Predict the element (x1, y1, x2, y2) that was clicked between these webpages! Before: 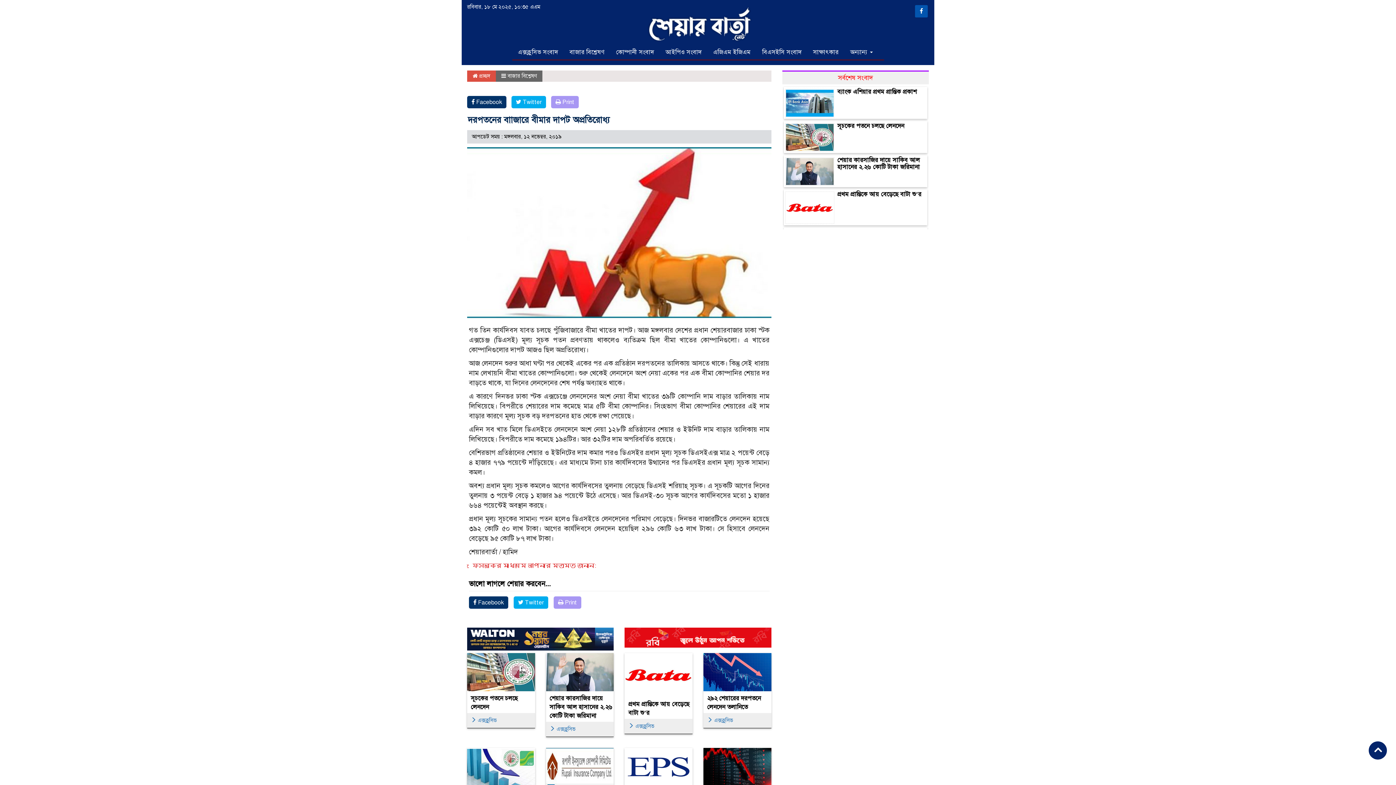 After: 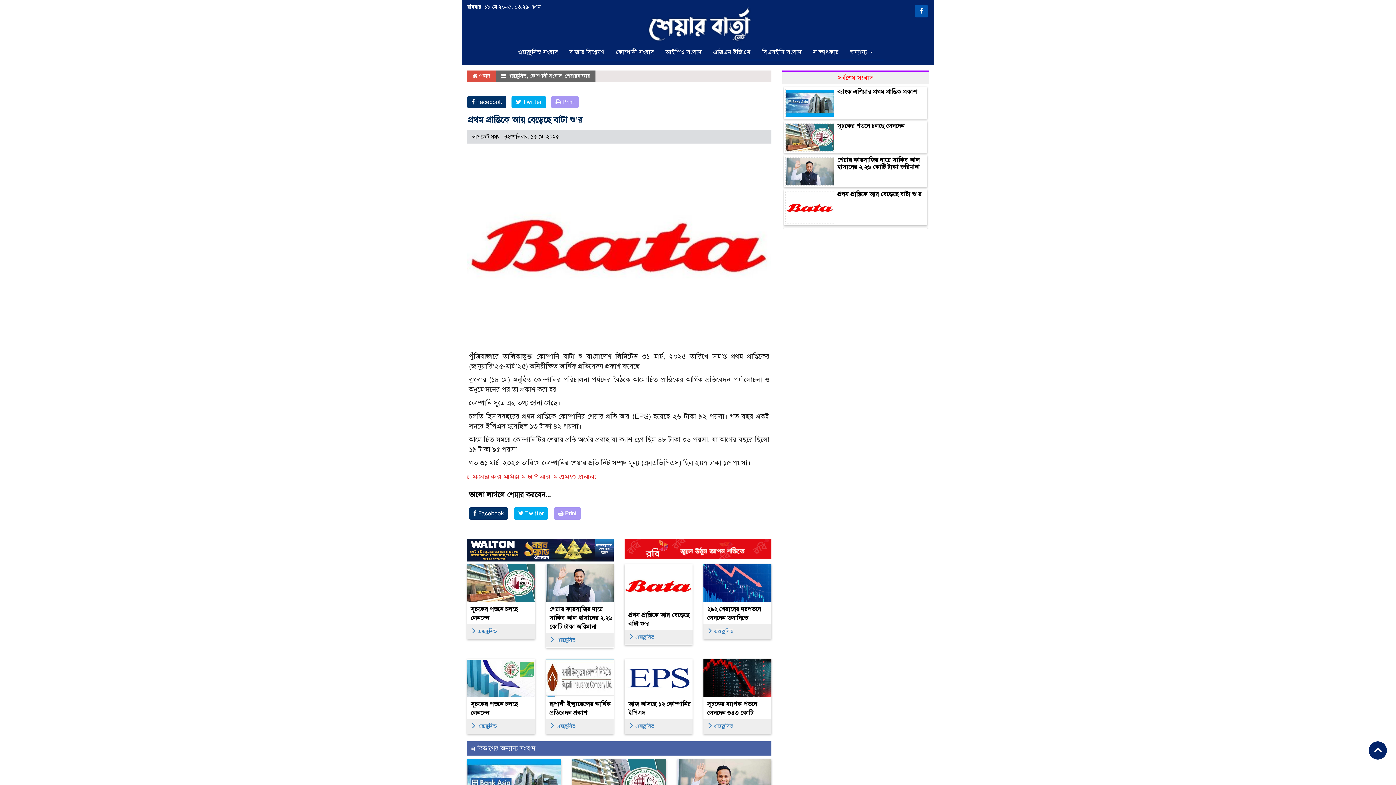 Action: label: প্রথম প্রান্তিকে আয় বেড়েছে বাটা শু’র bbox: (837, 190, 921, 198)